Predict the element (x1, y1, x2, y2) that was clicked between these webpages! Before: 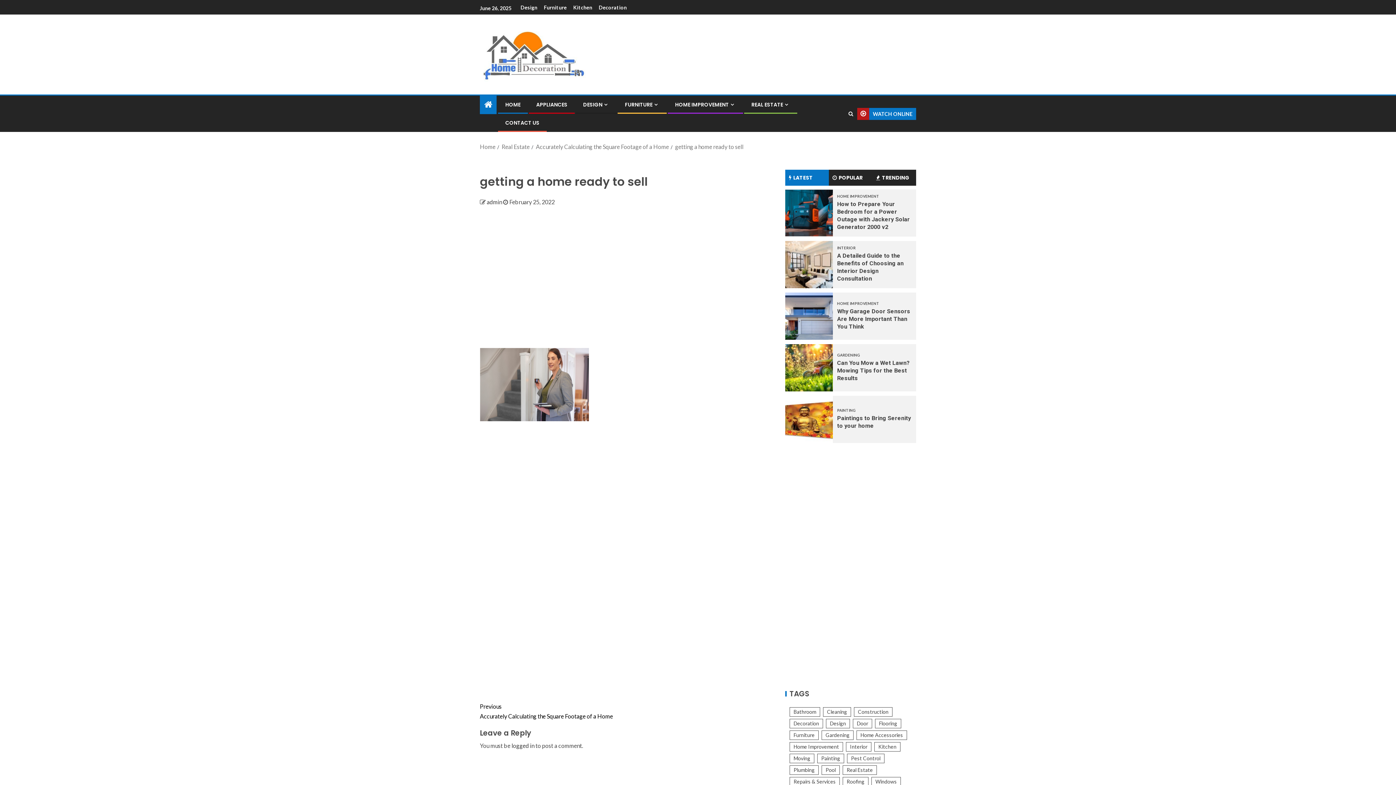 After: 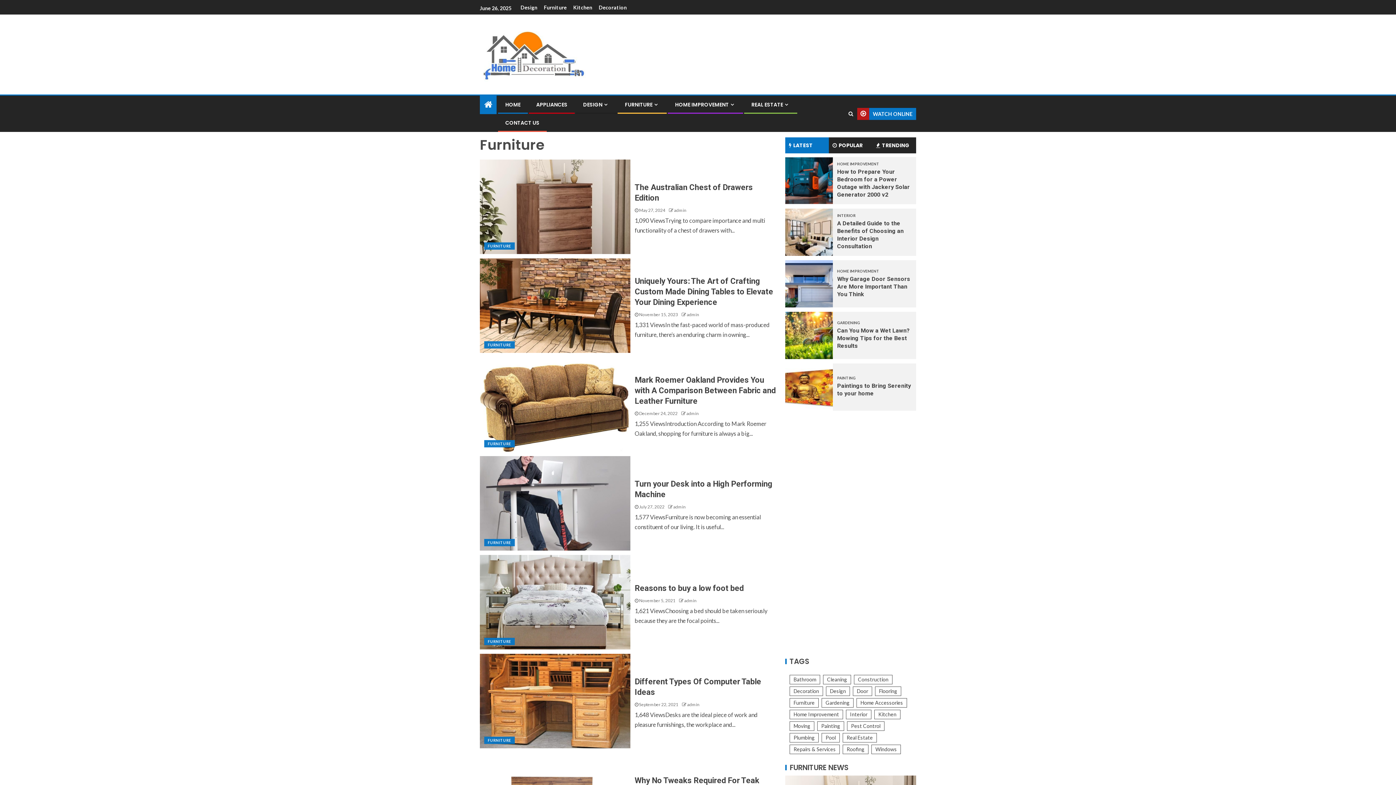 Action: bbox: (625, 101, 659, 108) label: FURNITURE